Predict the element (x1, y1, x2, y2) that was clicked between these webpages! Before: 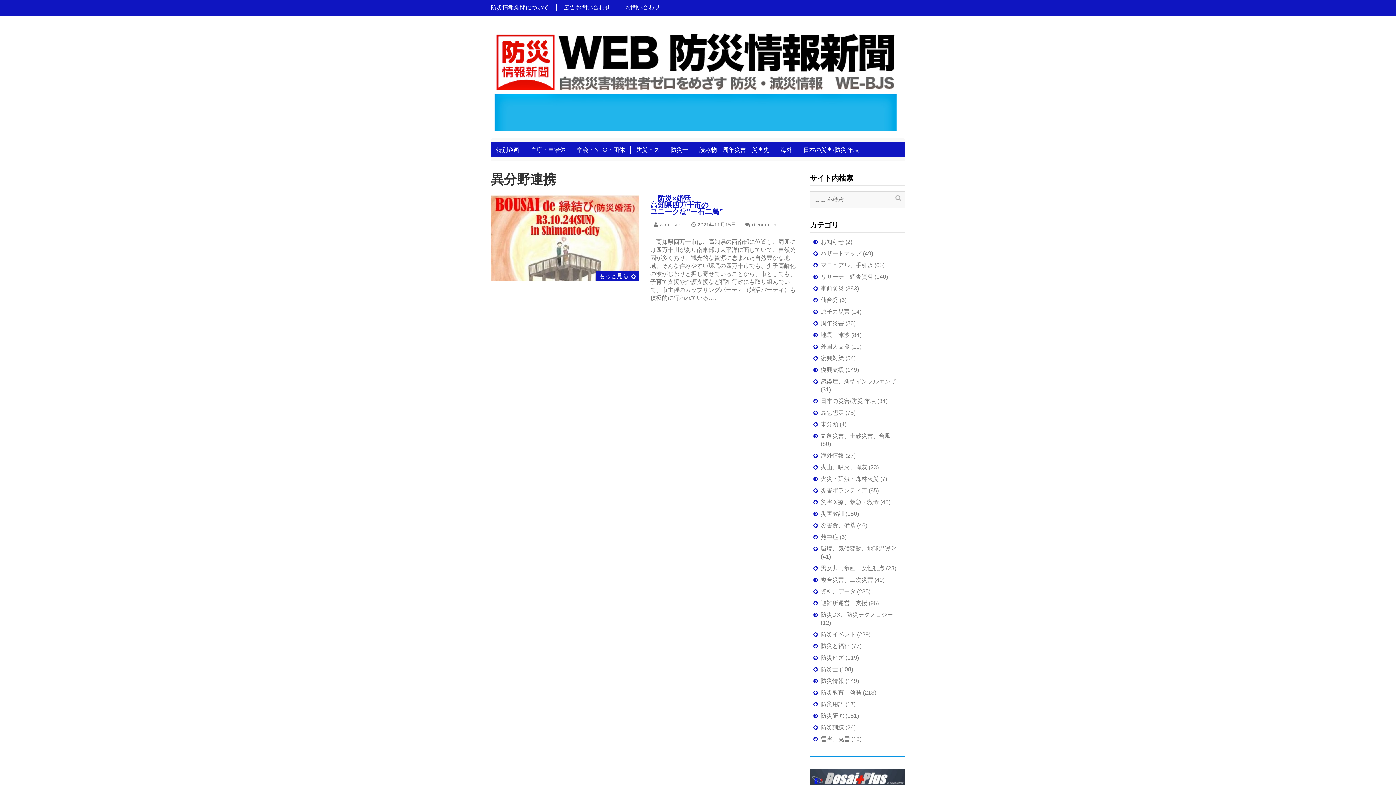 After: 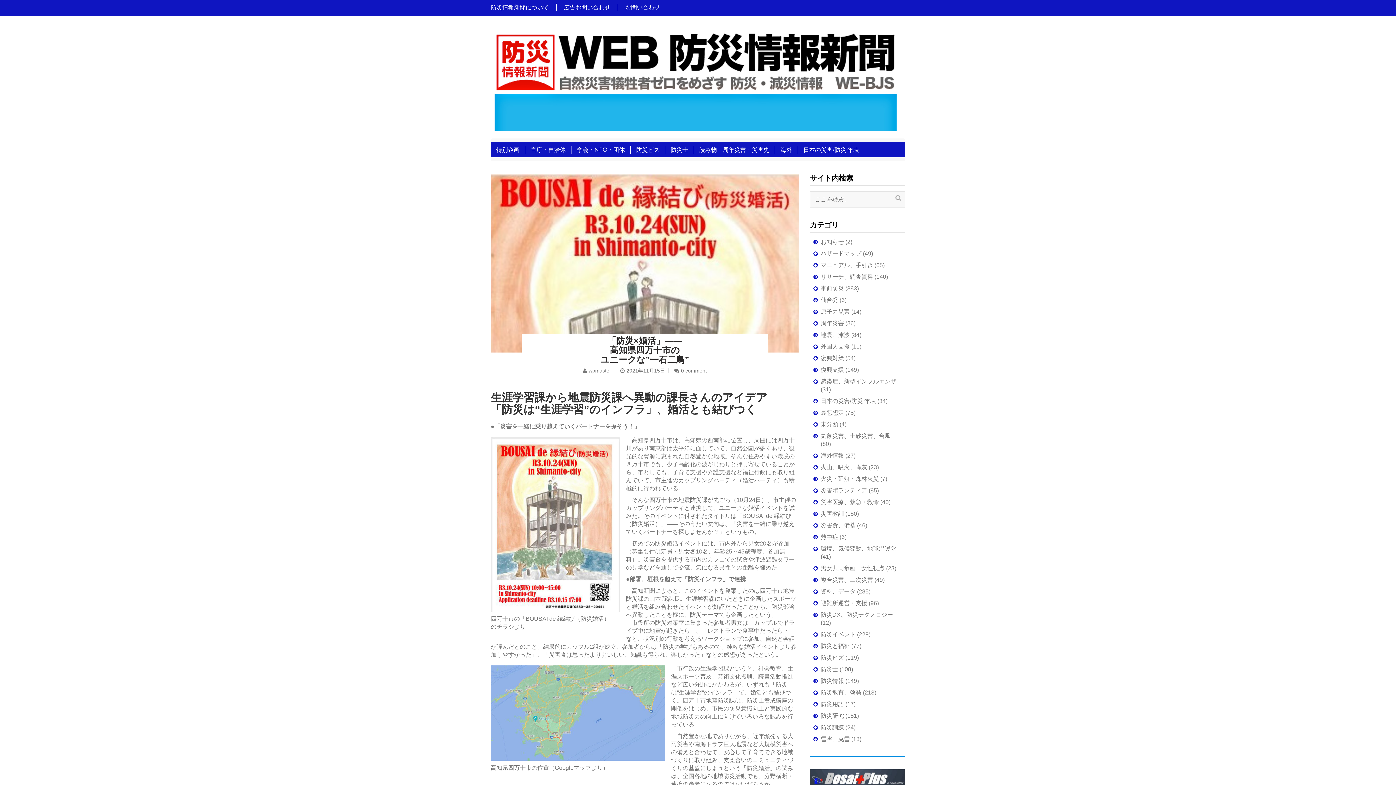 Action: label: もっと見る bbox: (599, 273, 628, 279)